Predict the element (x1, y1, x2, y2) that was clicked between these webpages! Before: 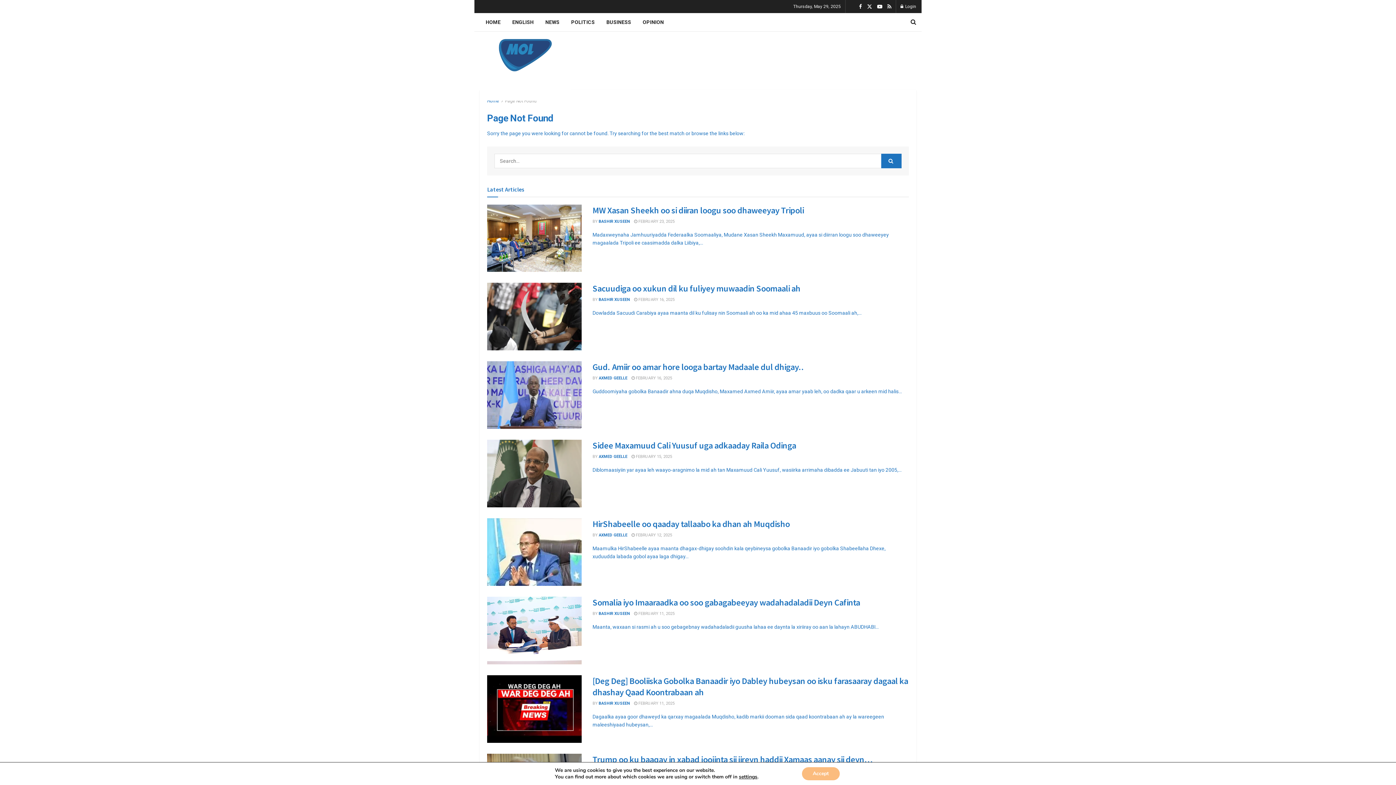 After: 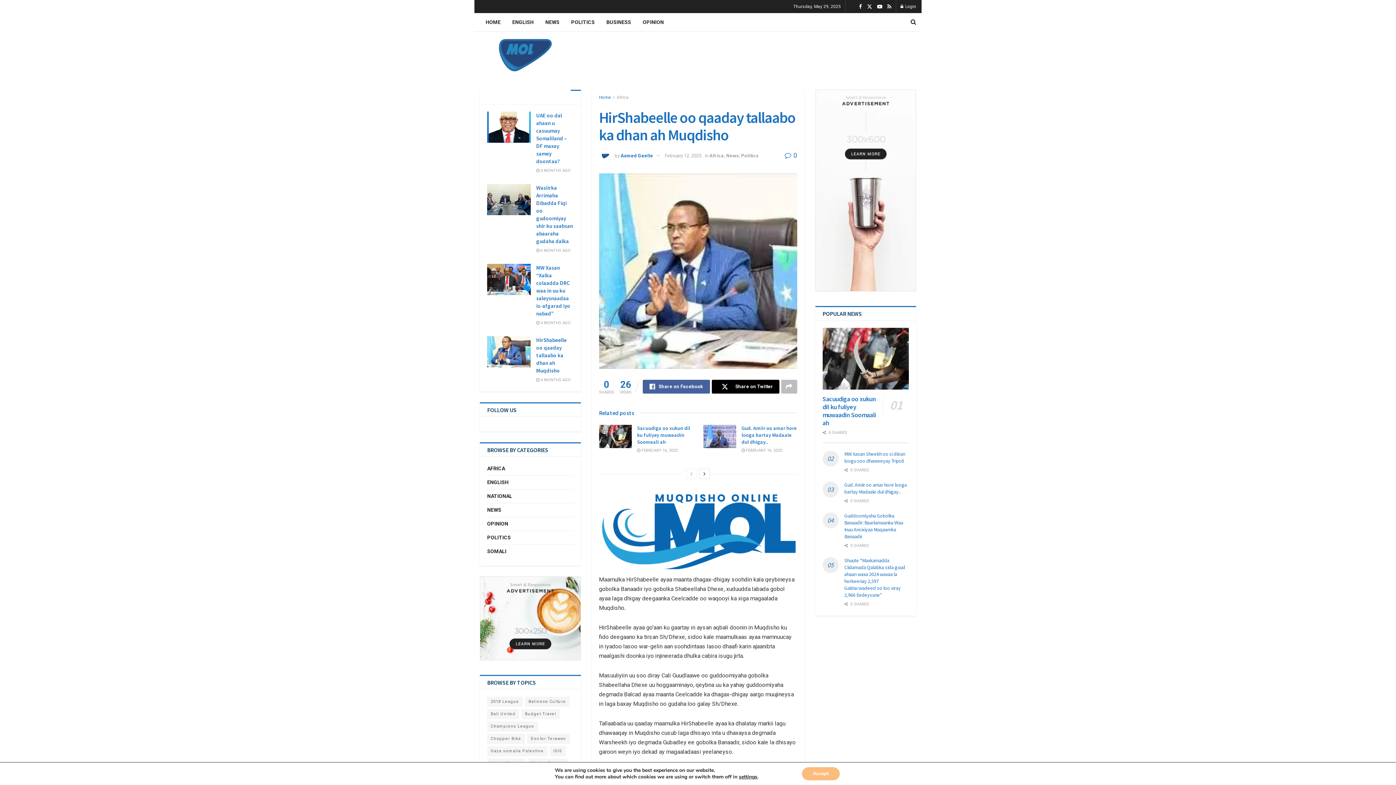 Action: bbox: (487, 518, 581, 586) label: Read article: HirShabeelle oo qaaday tallaabo ka dhan ah Muqdisho